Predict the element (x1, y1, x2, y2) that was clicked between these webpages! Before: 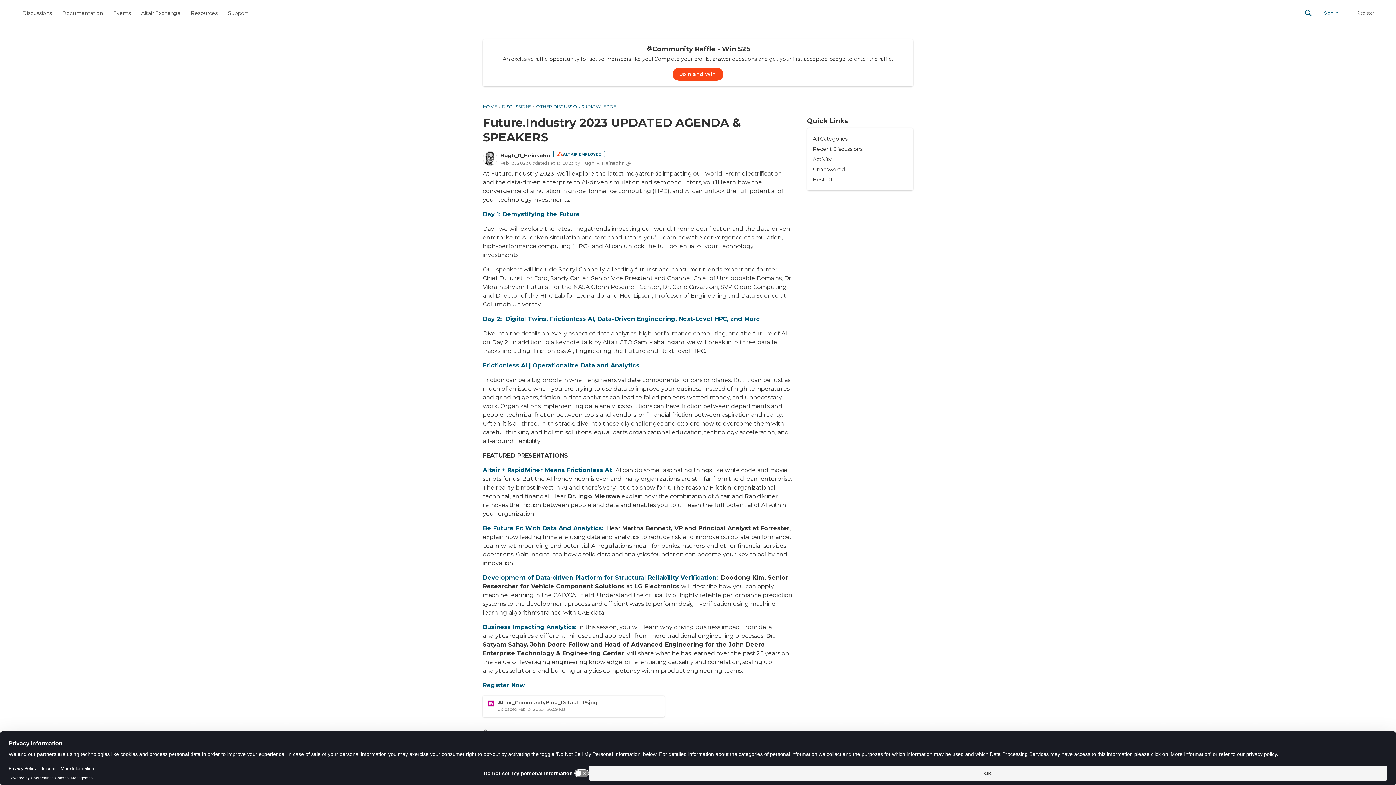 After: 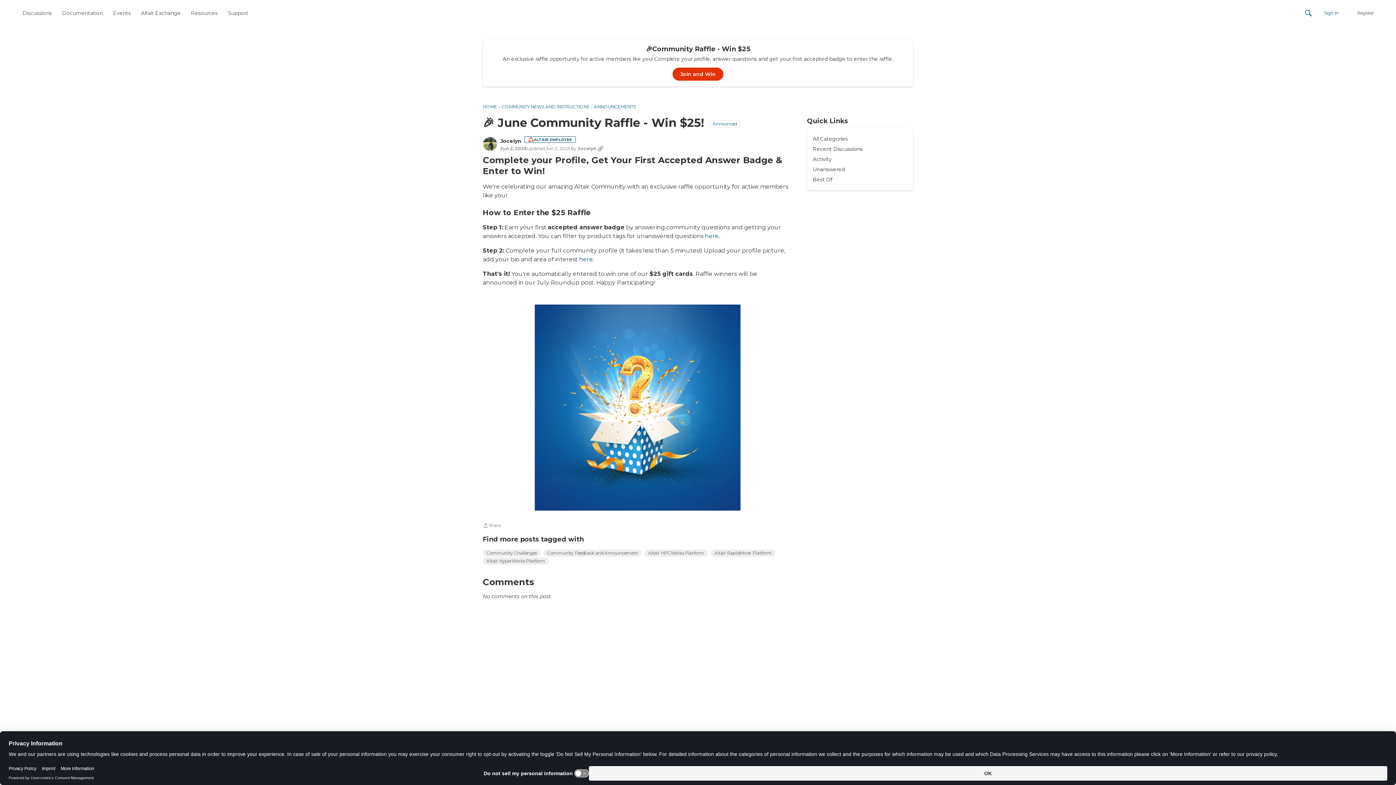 Action: bbox: (672, 67, 723, 80) label: Join and Win